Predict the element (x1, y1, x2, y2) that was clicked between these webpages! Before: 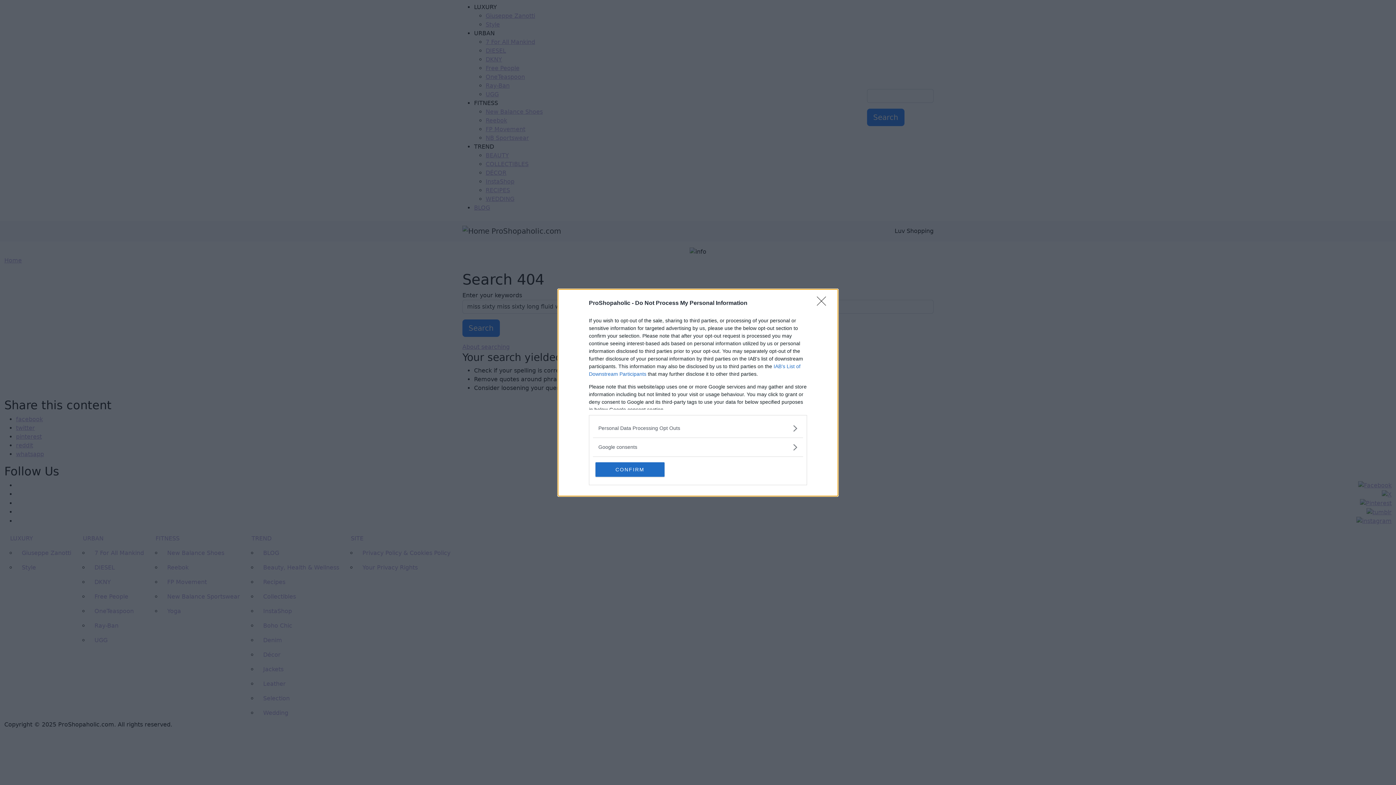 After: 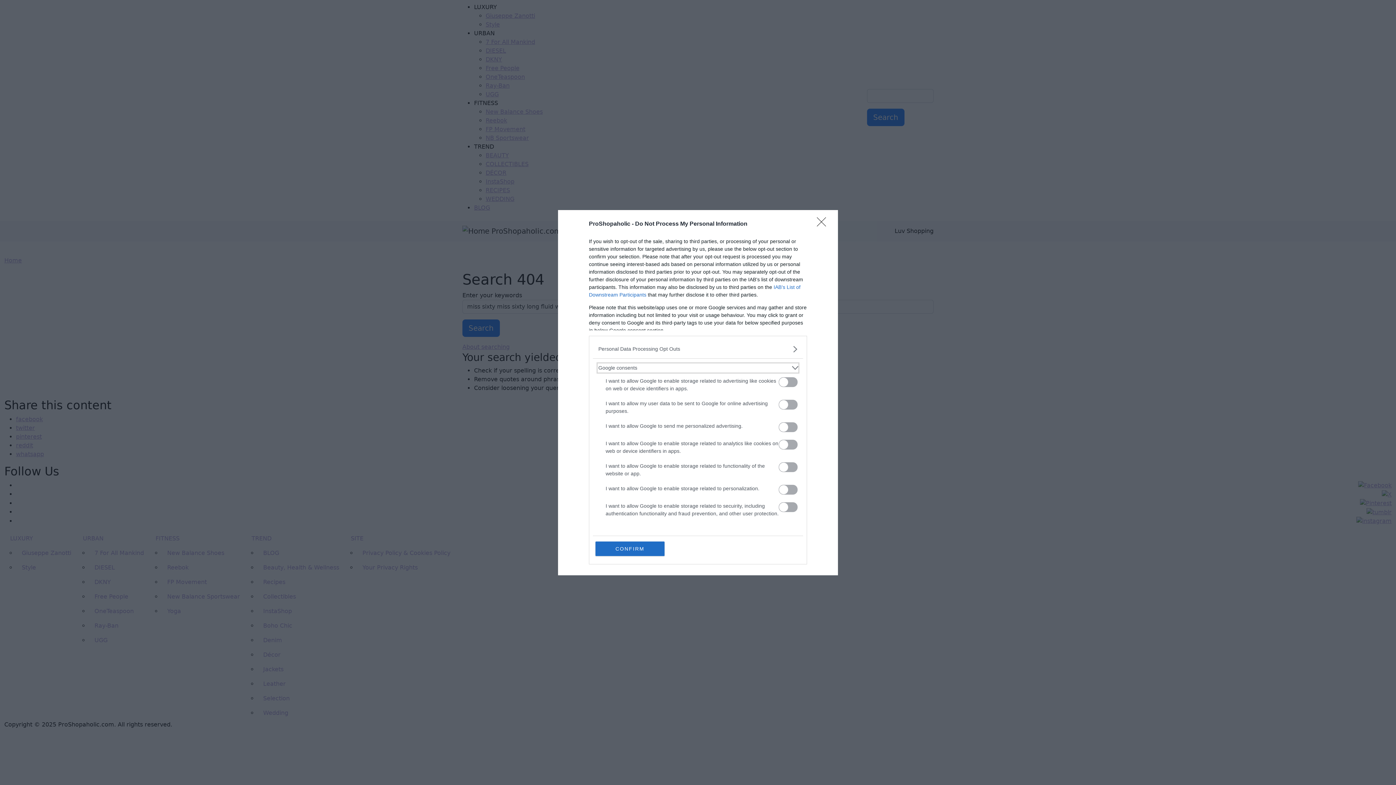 Action: label: Google consents bbox: (598, 443, 797, 451)